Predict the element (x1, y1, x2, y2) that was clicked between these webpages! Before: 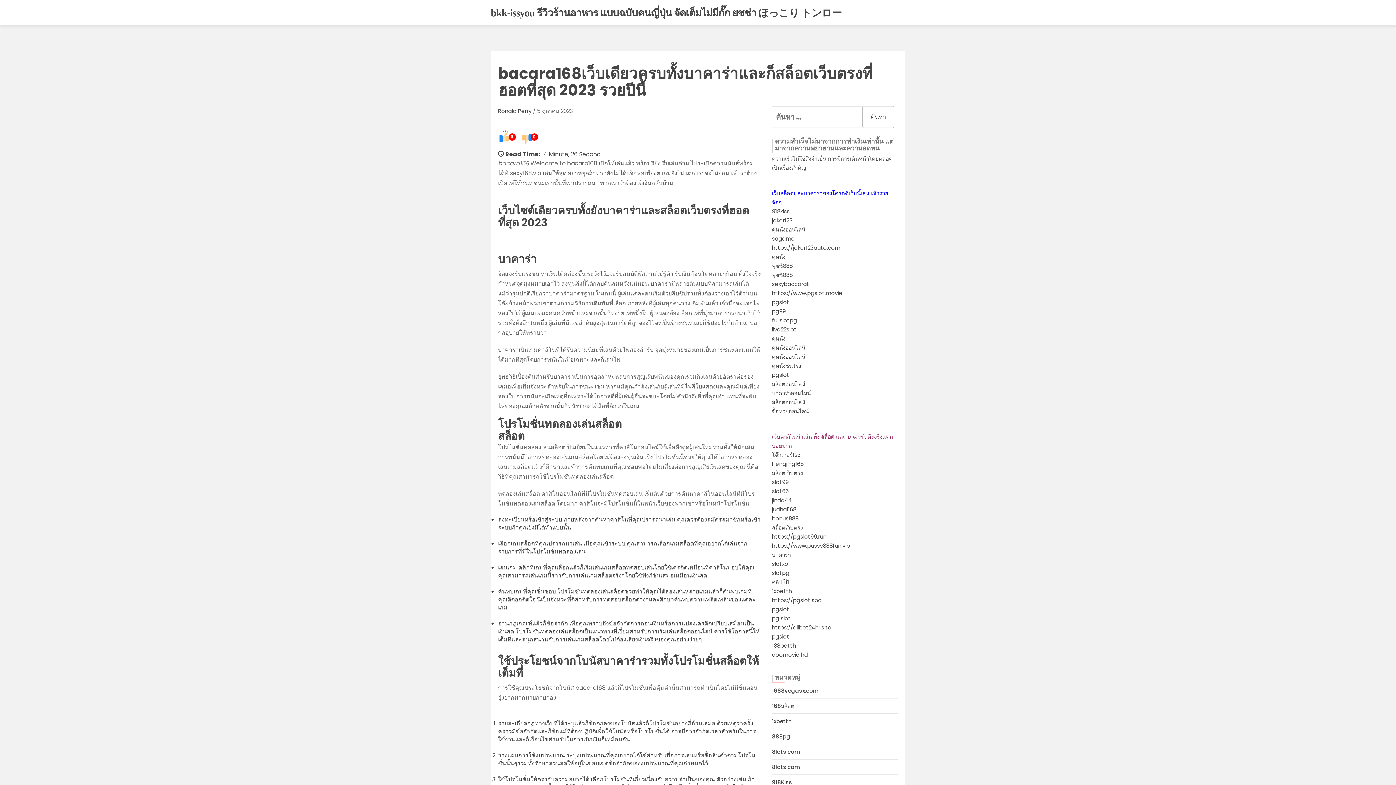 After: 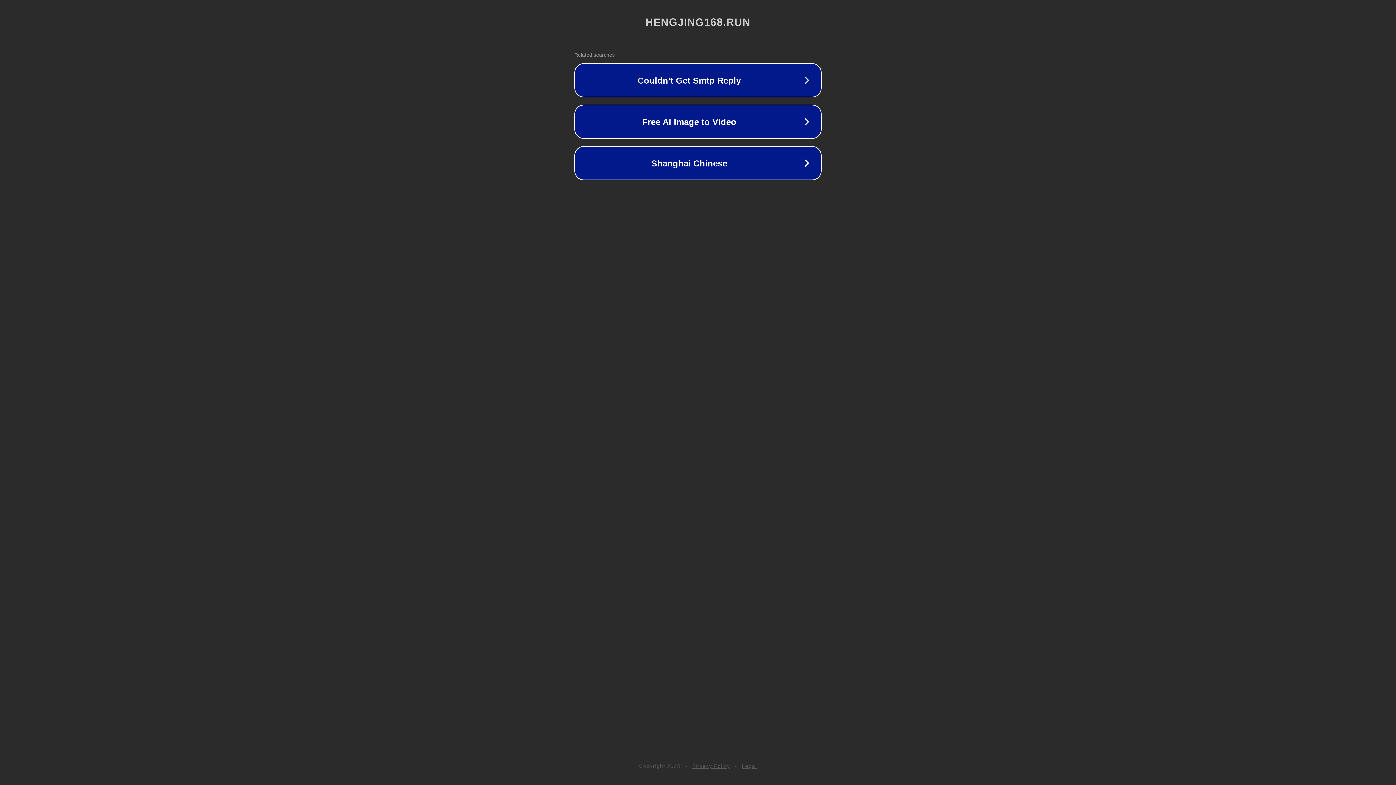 Action: bbox: (772, 460, 803, 468) label: Hengjing168